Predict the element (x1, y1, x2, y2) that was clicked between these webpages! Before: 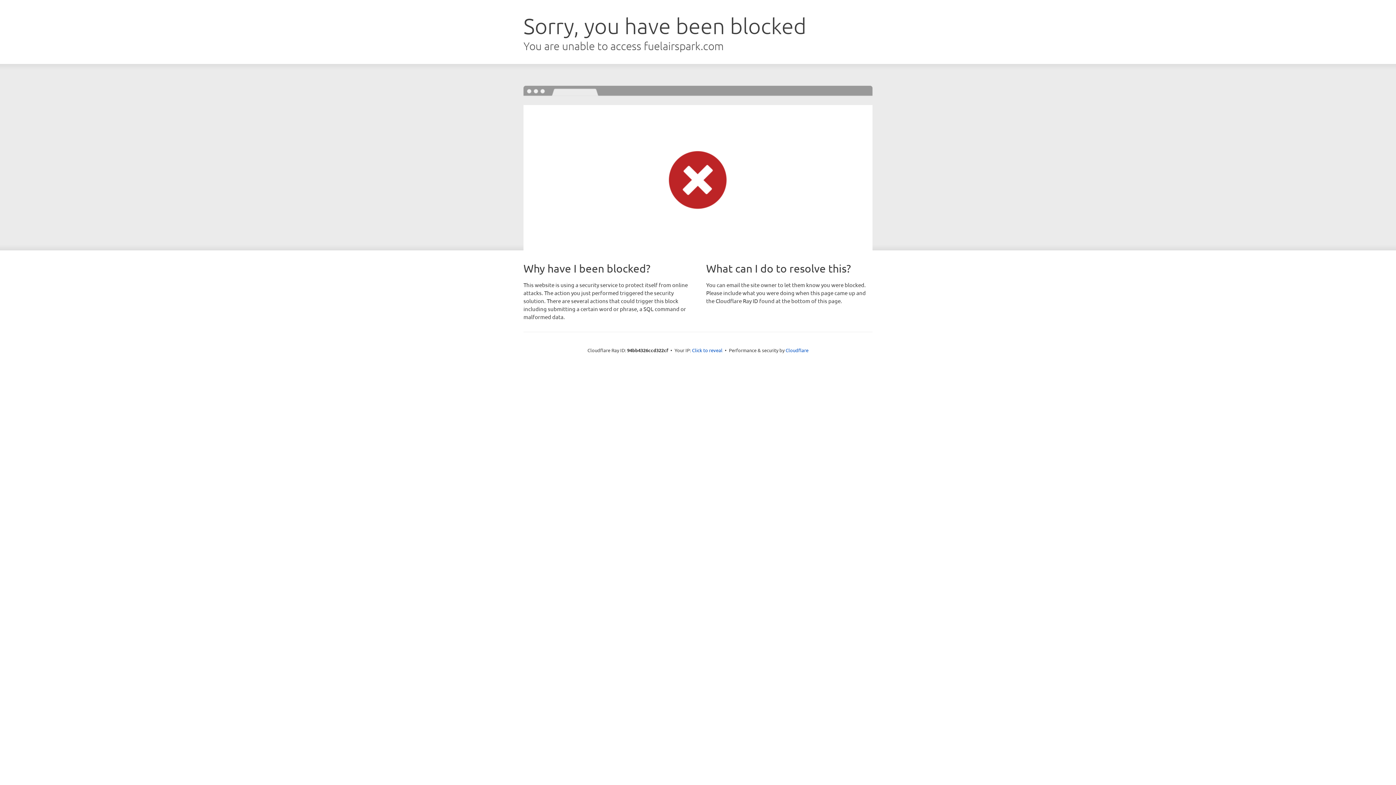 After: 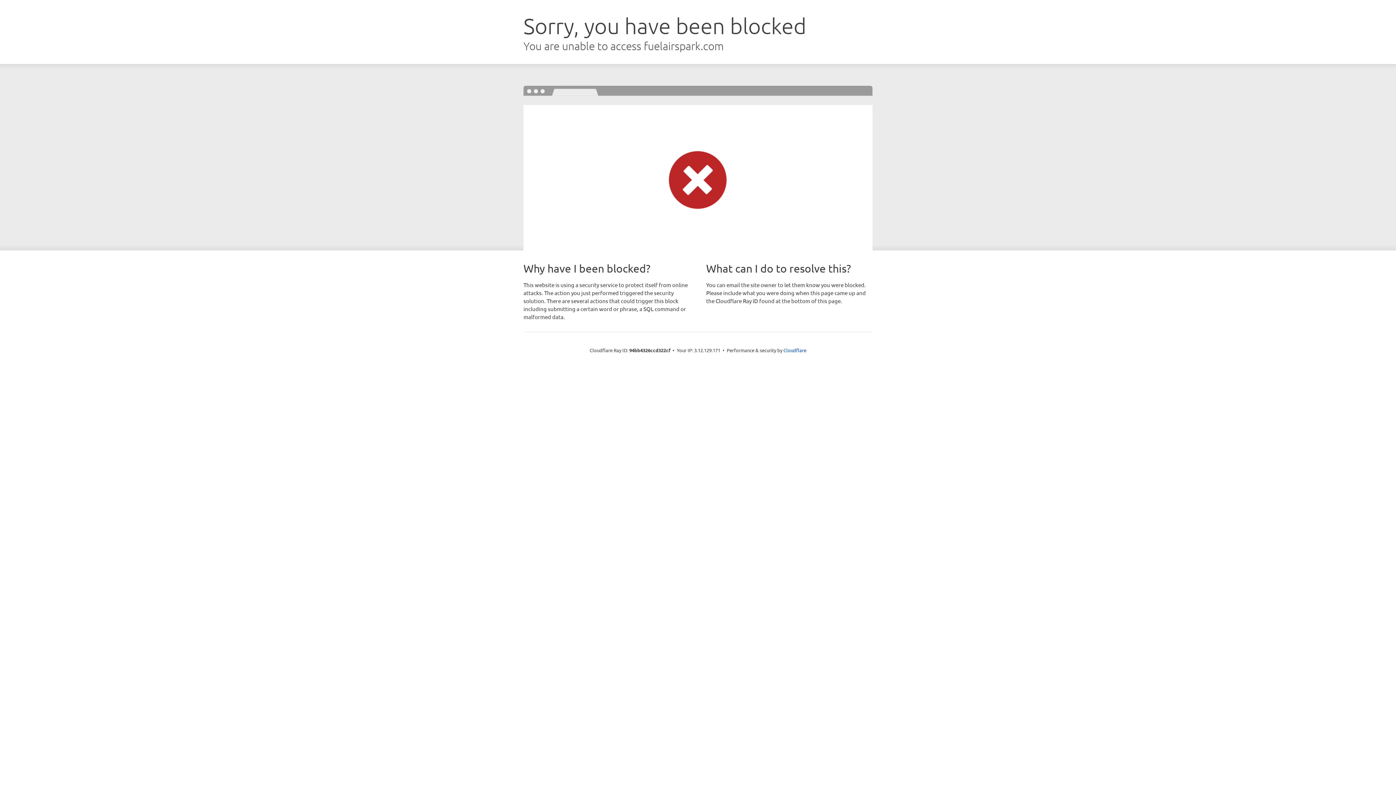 Action: label: Click to reveal bbox: (692, 346, 722, 353)